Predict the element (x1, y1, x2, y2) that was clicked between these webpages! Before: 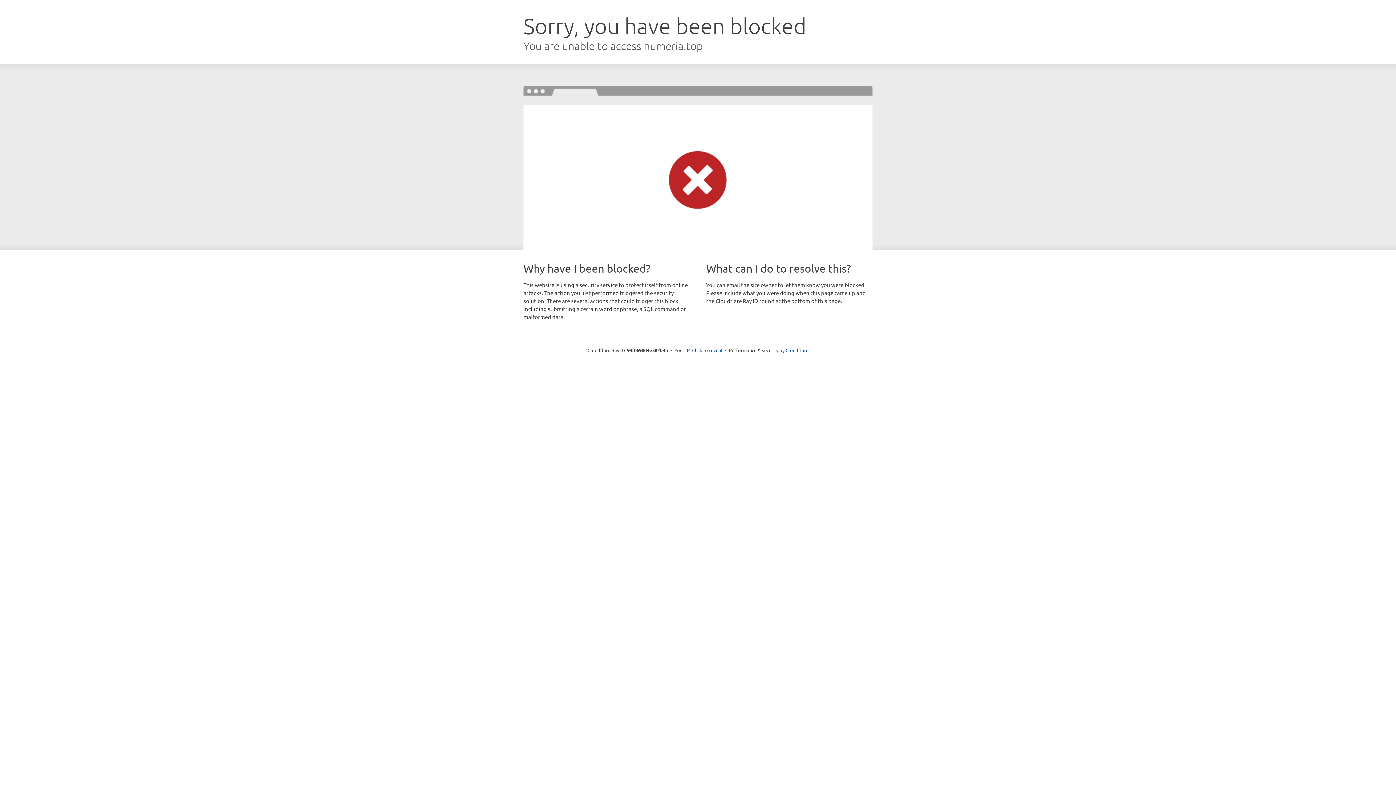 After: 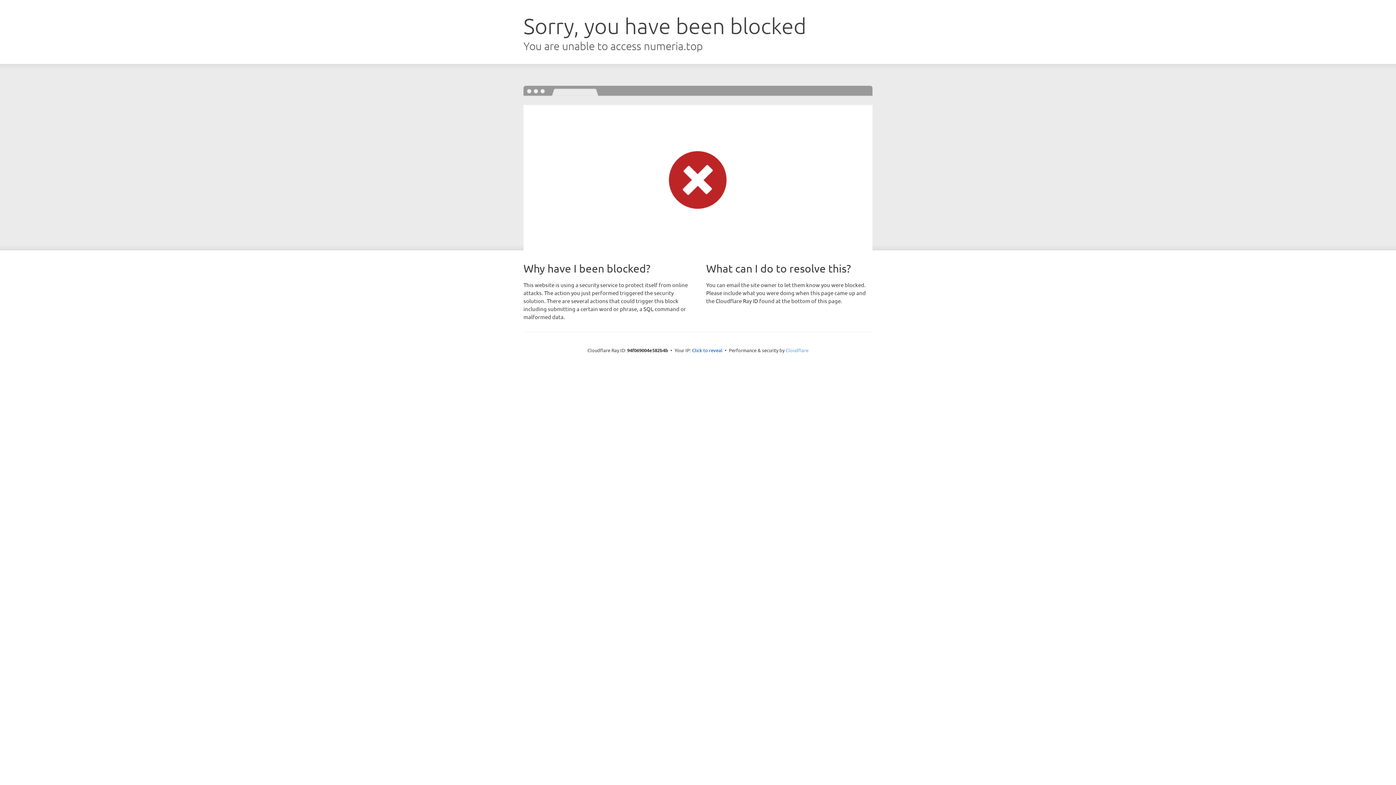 Action: bbox: (785, 347, 808, 353) label: Cloudflare